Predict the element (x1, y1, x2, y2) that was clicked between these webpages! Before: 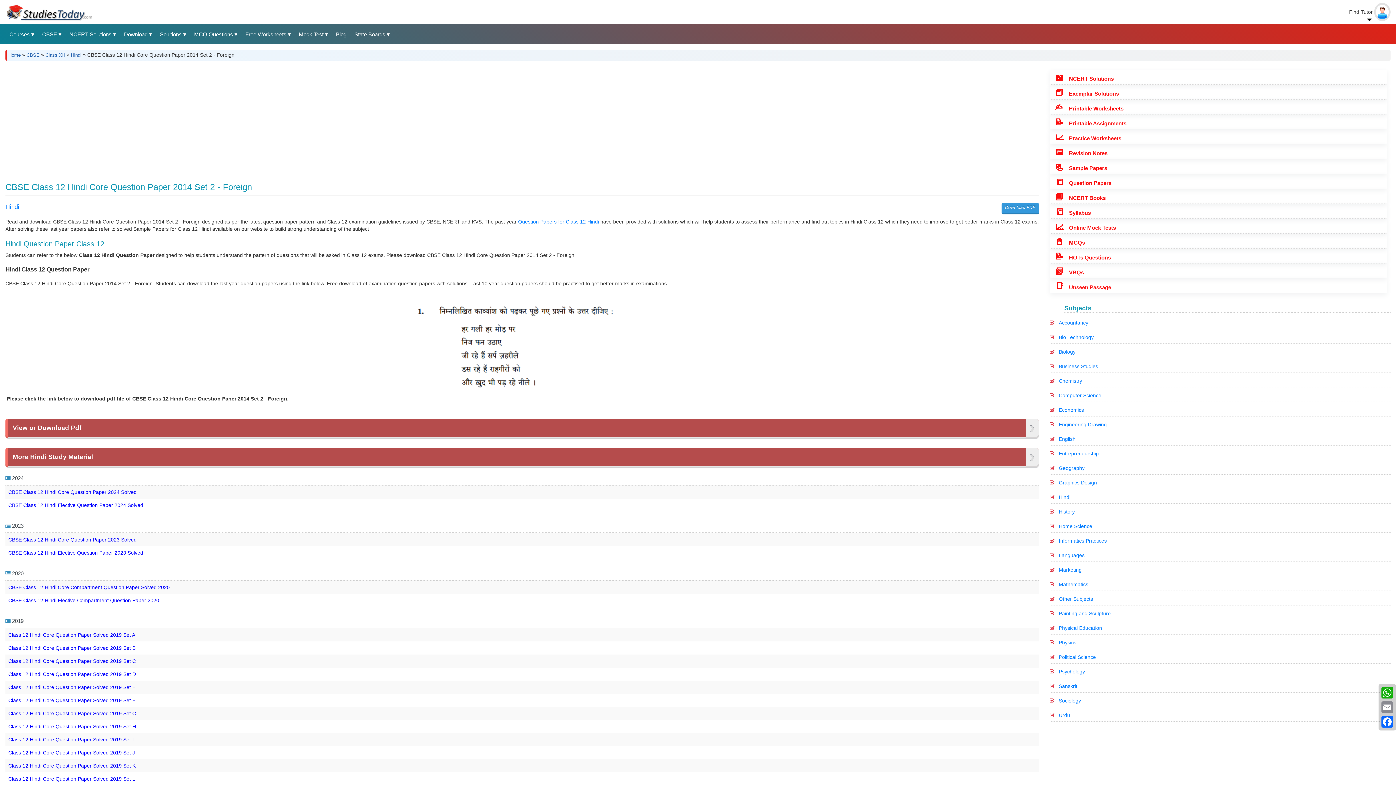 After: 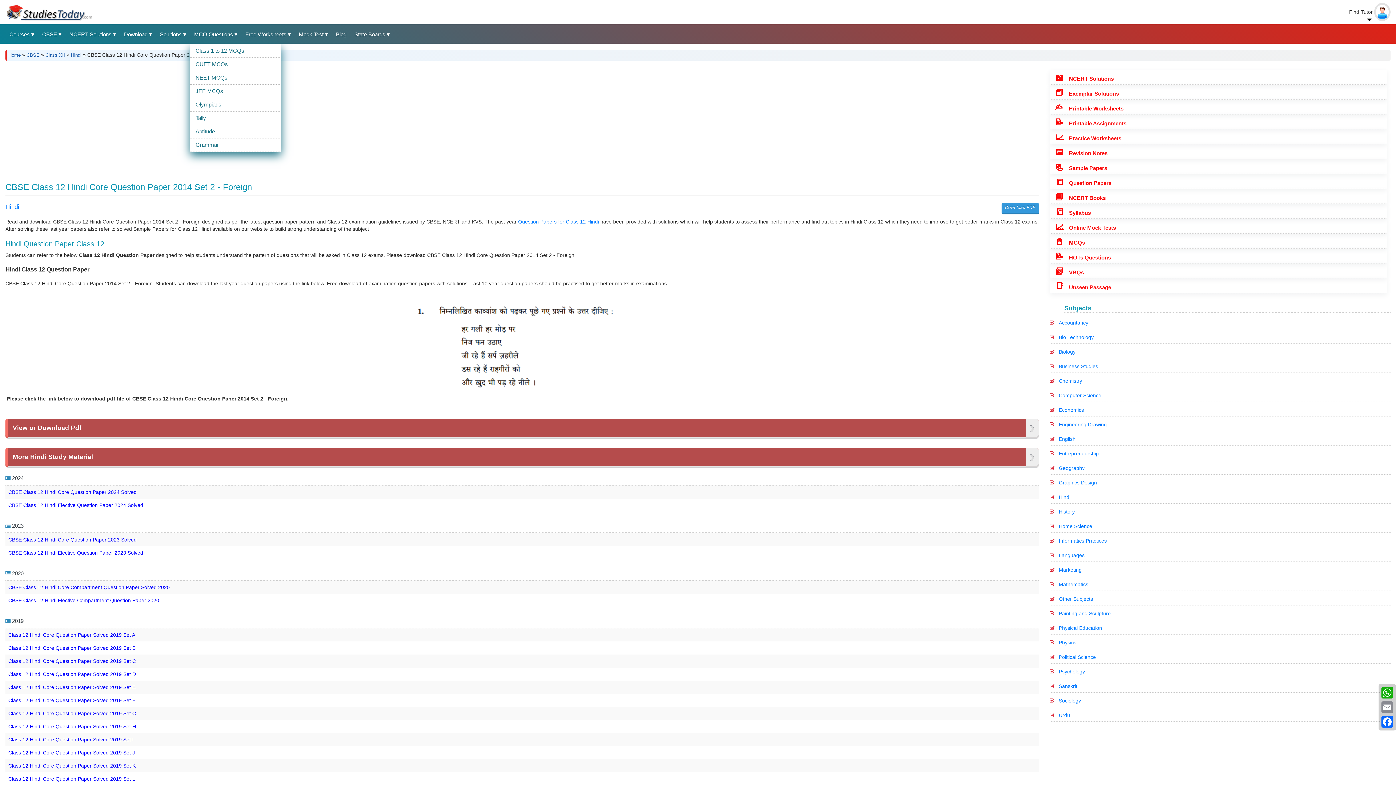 Action: label: MCQ Questions bbox: (190, 24, 241, 44)